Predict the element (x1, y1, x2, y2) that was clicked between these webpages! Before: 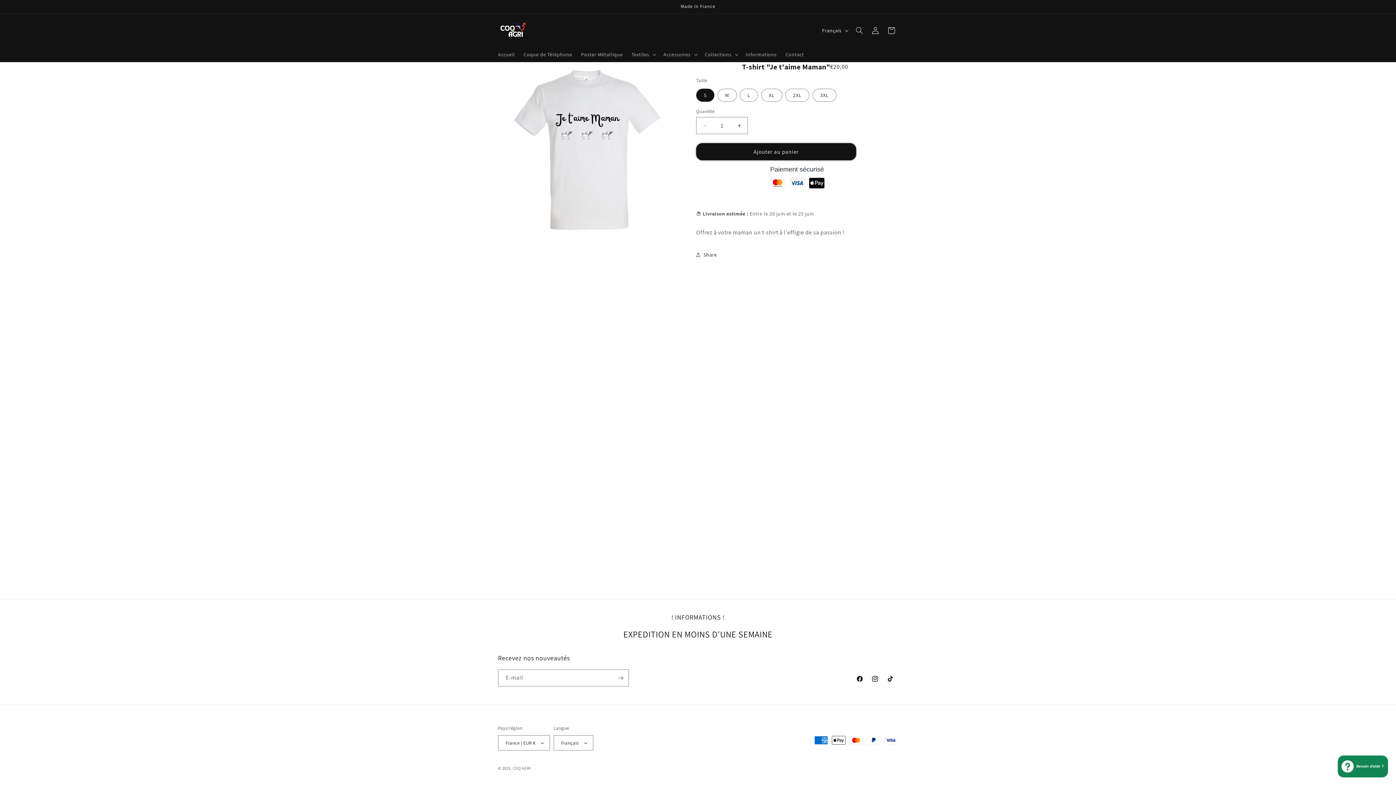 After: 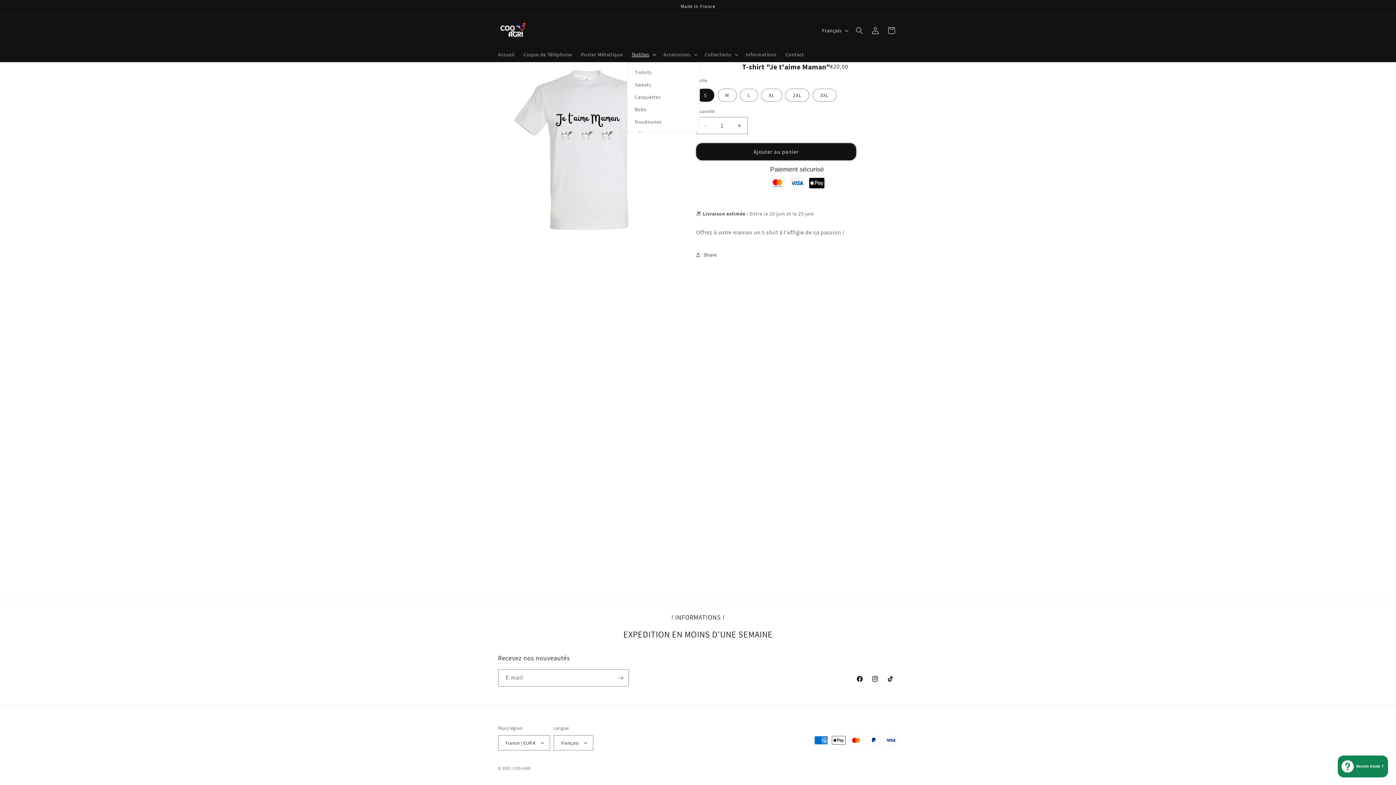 Action: bbox: (627, 46, 659, 62) label: Textiles